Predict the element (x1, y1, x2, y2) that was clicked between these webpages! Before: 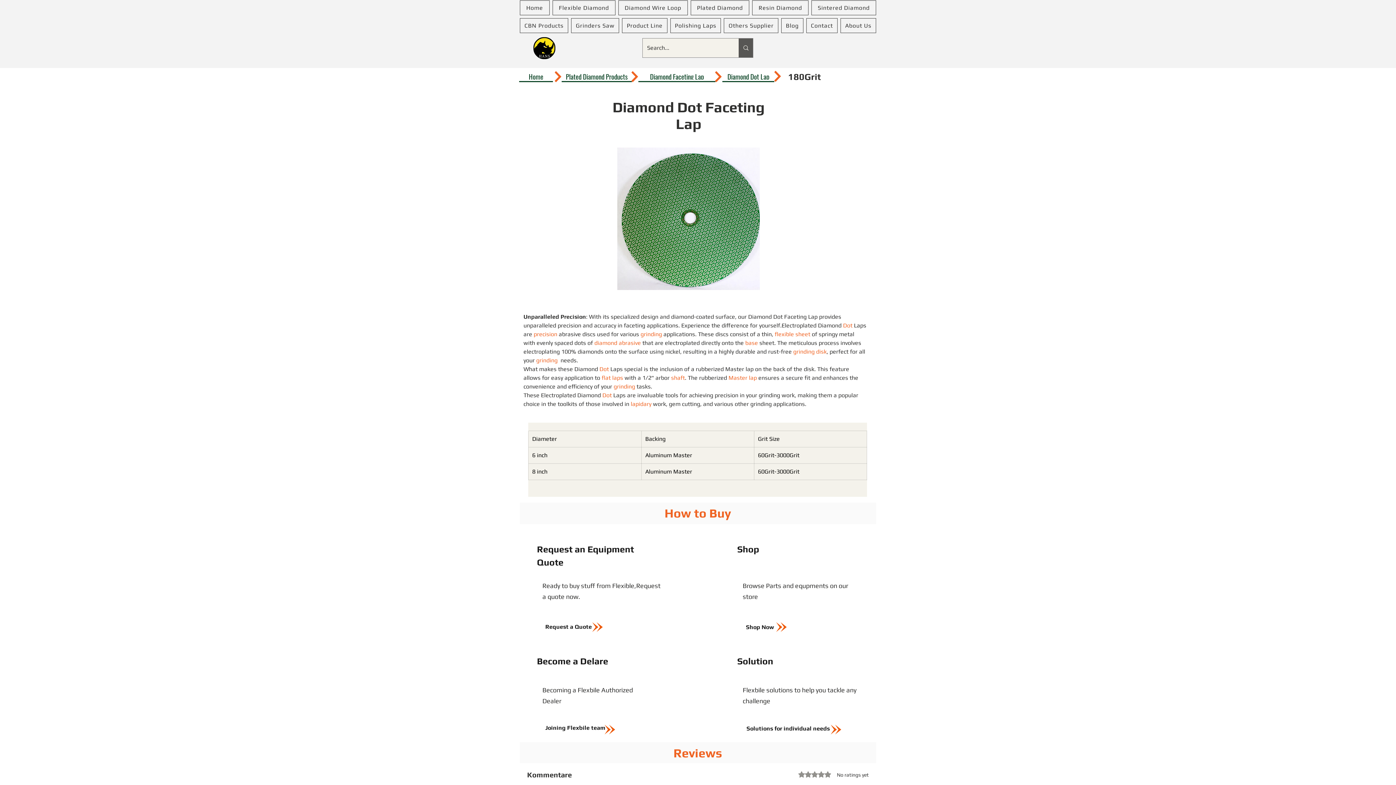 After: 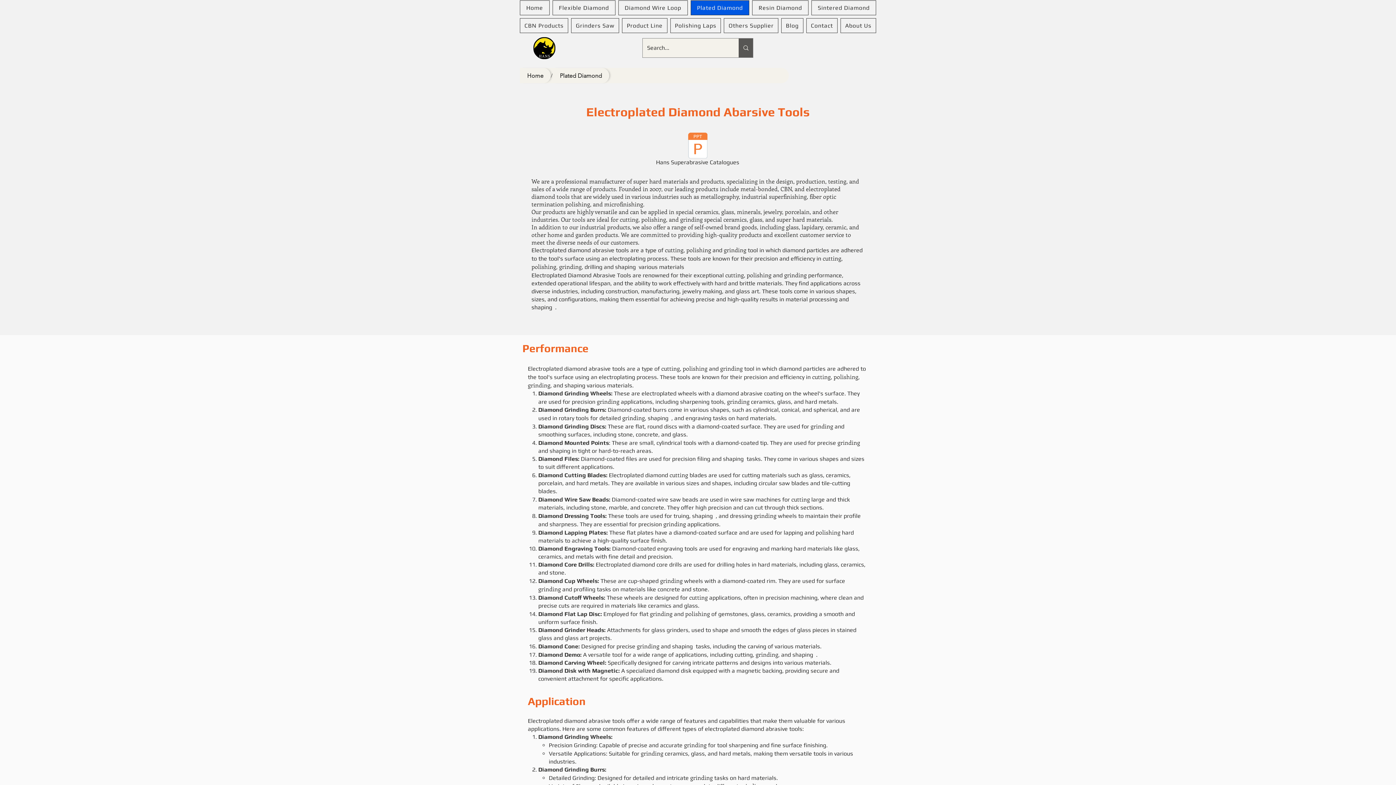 Action: bbox: (690, 0, 749, 15) label: Plated Diamond